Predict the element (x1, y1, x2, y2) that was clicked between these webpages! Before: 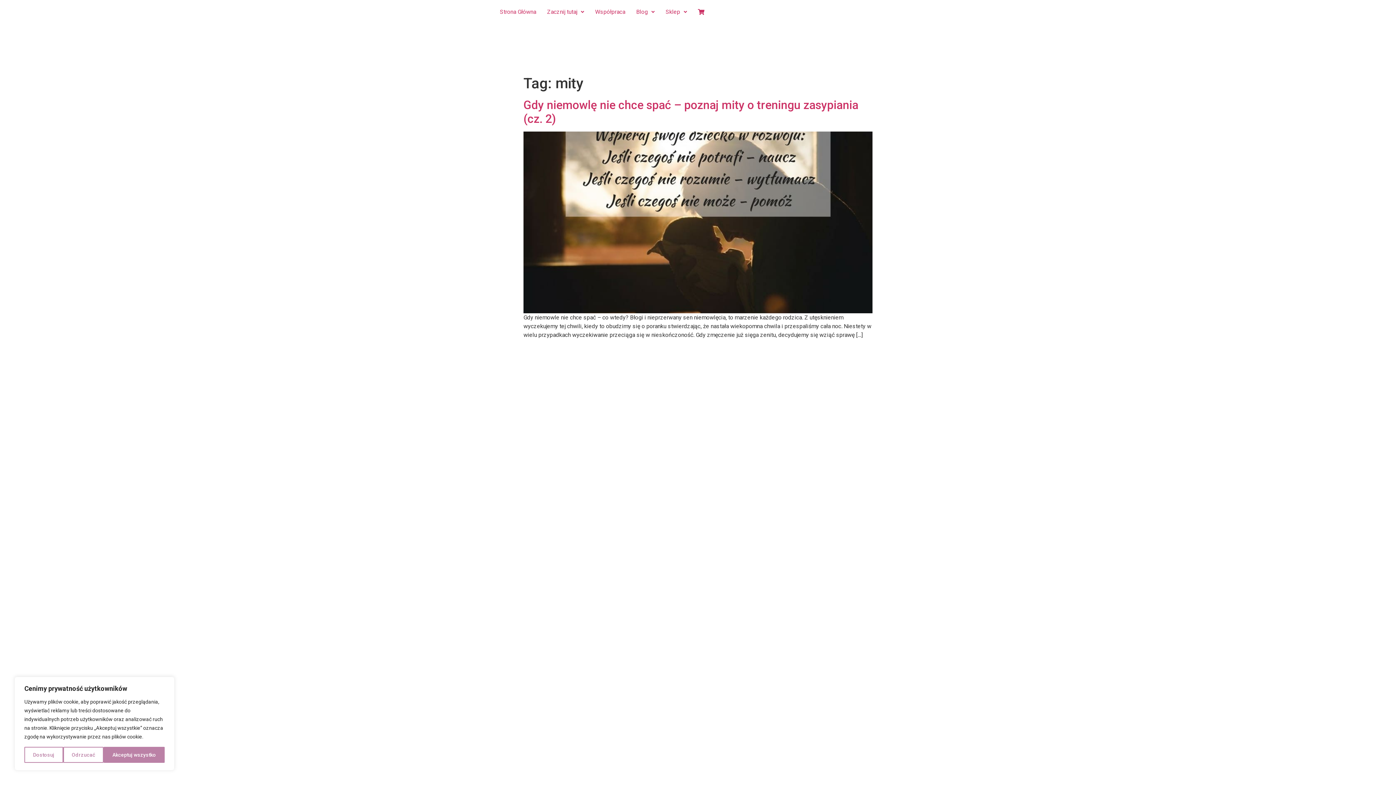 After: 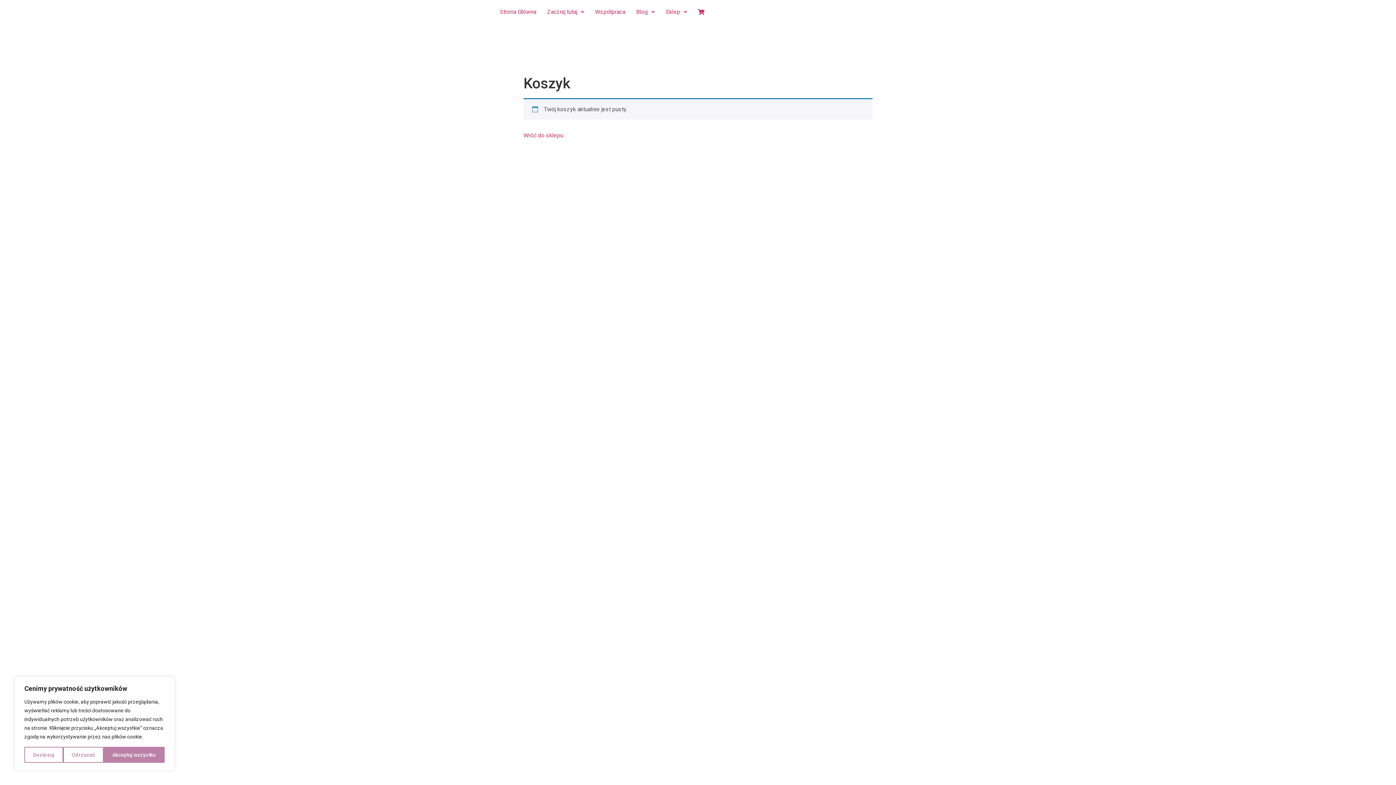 Action: bbox: (692, 3, 710, 20)